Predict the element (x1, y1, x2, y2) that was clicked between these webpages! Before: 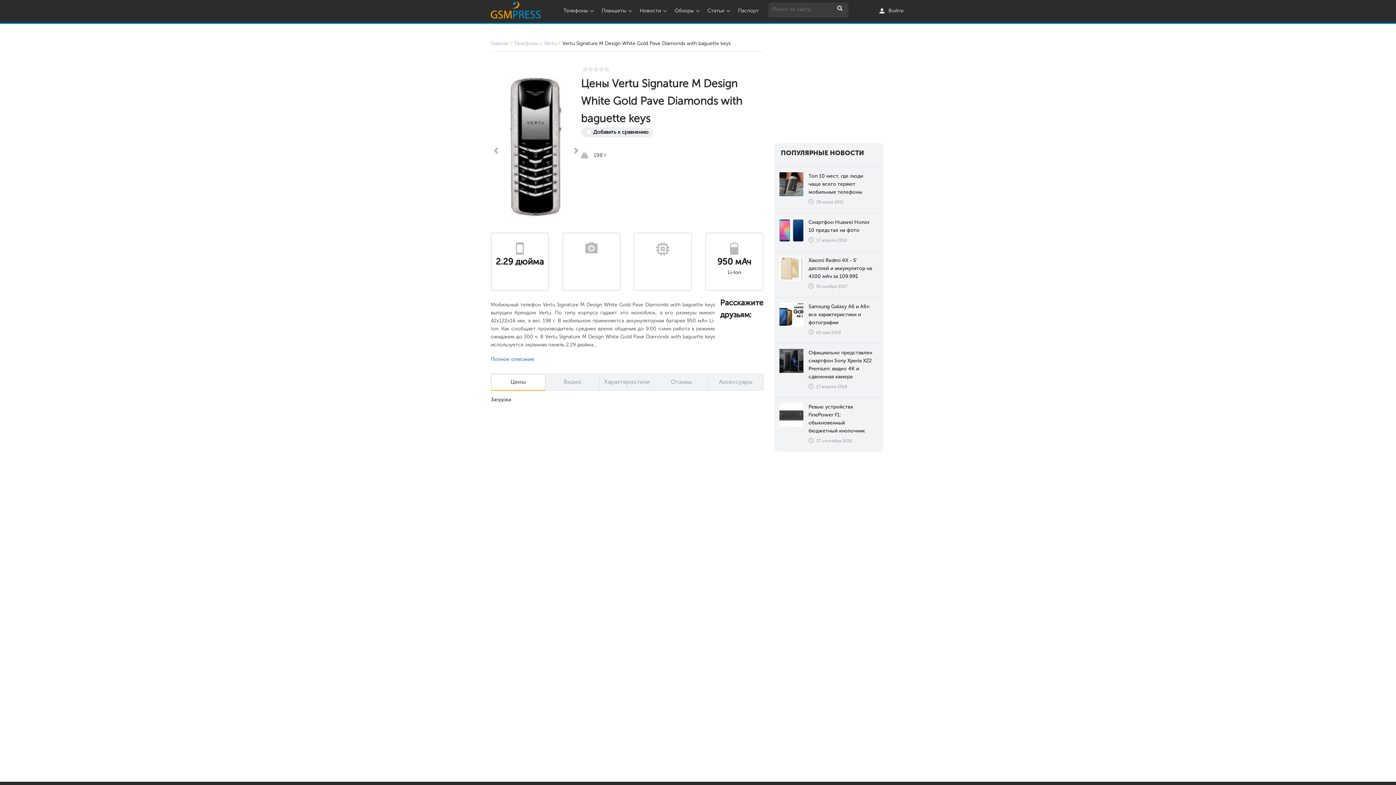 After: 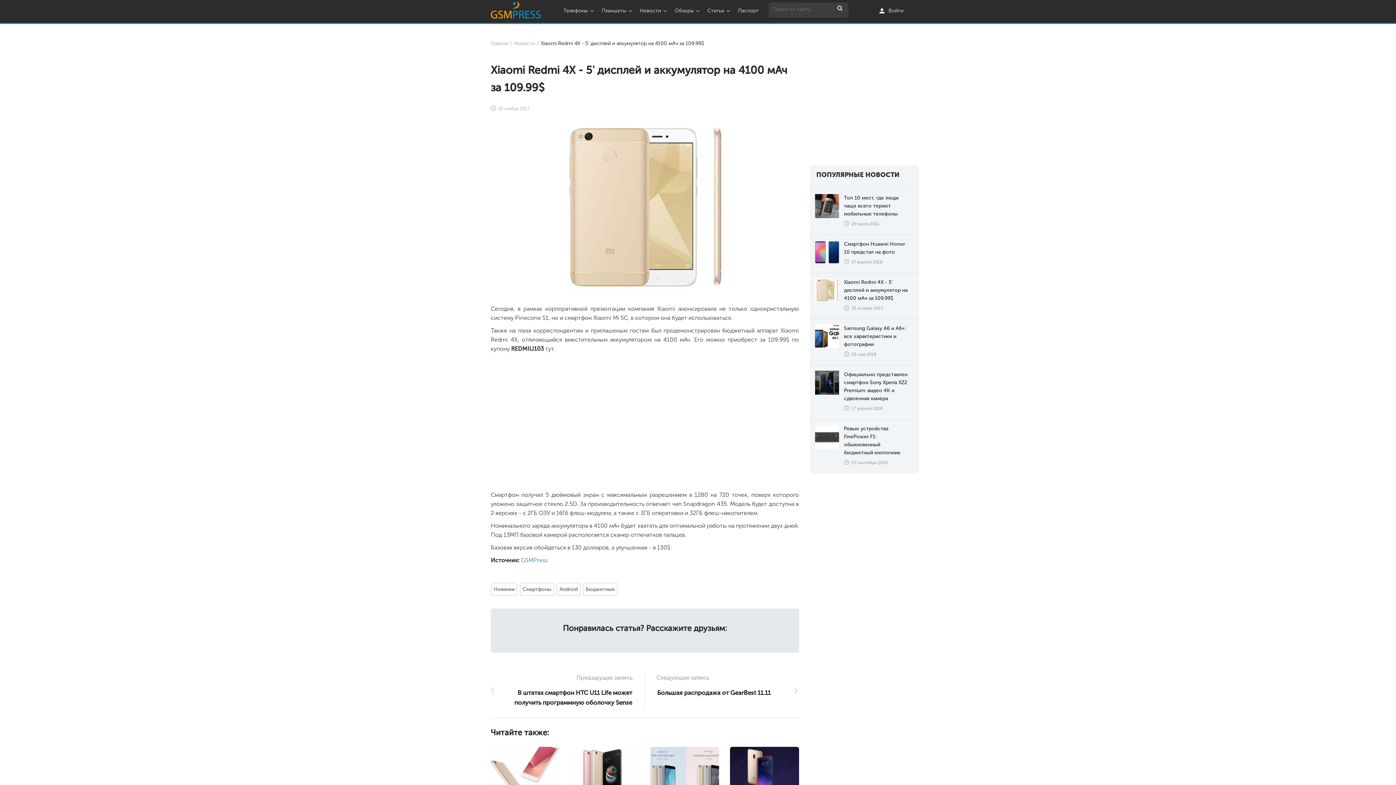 Action: bbox: (808, 256, 873, 280) label: Xiaomi Redmi 4X - 5' дисплей и аккумулятор на 4100 мАч за 109.99$